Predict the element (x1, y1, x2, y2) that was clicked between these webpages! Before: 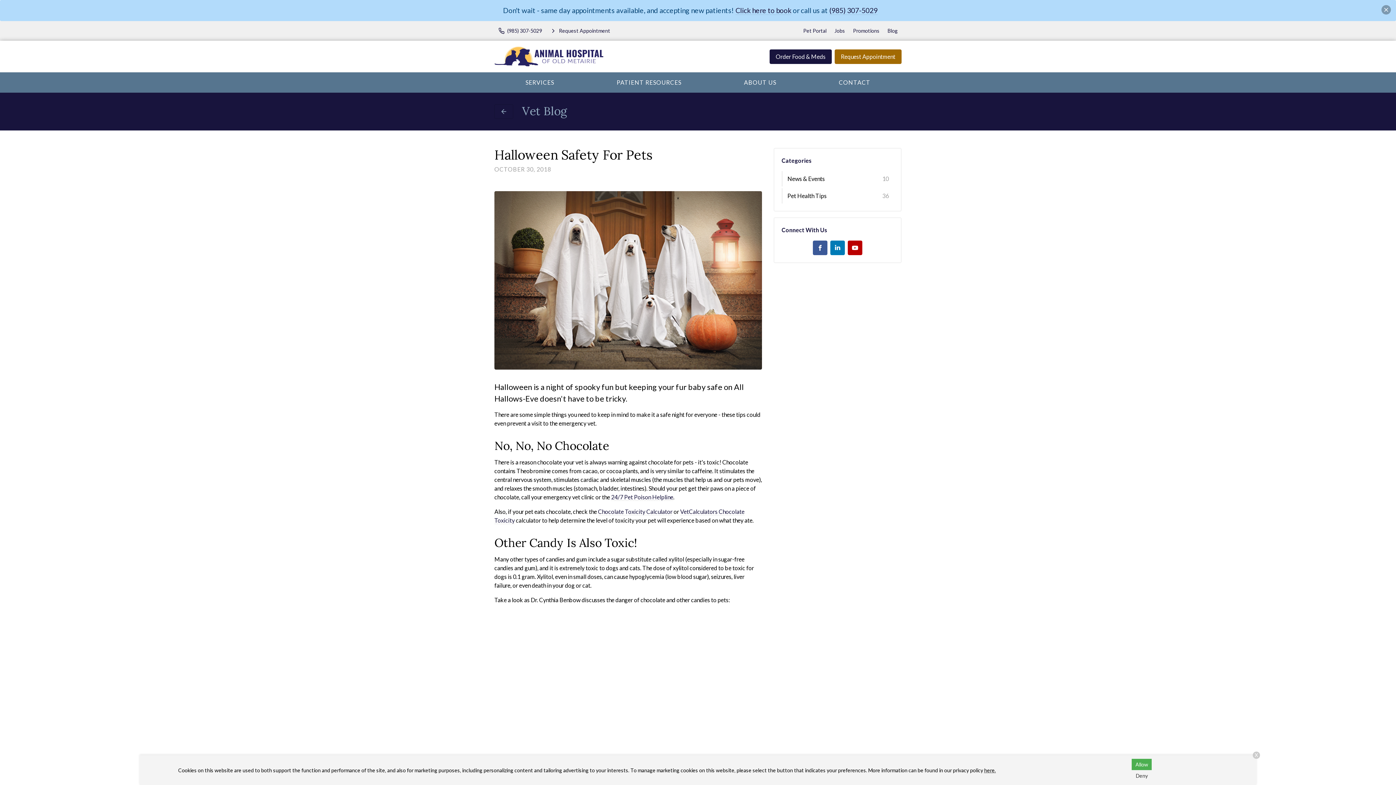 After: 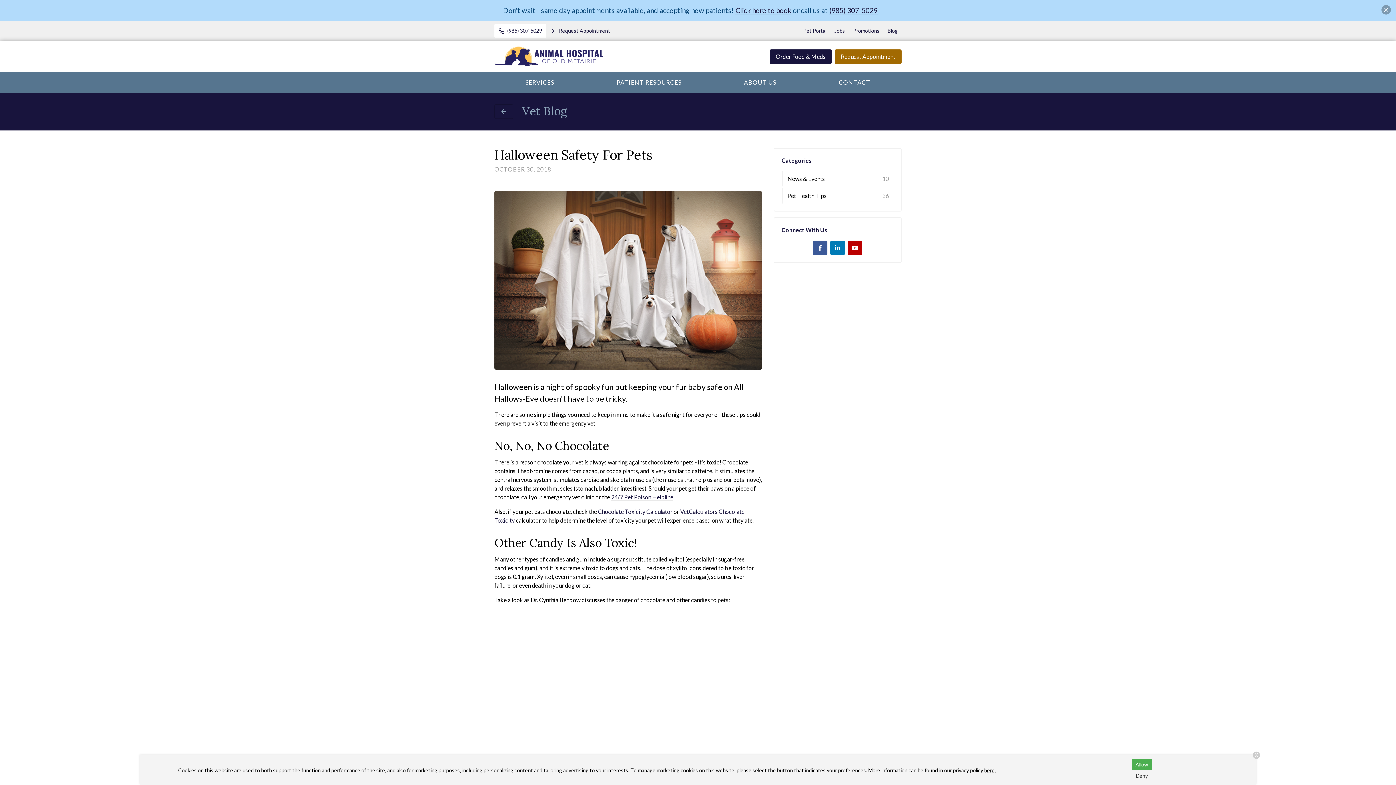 Action: label: (985) 307-5029 bbox: (494, 23, 546, 38)